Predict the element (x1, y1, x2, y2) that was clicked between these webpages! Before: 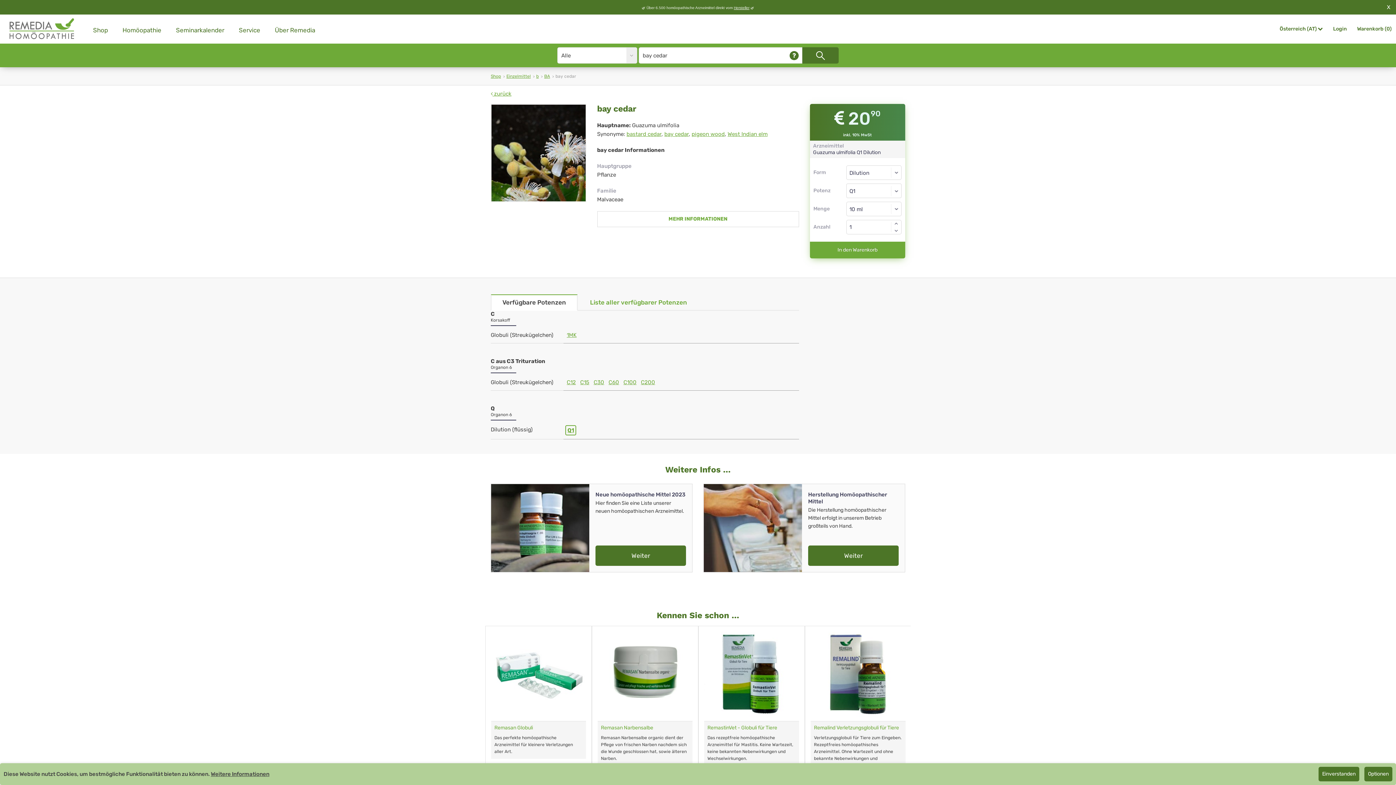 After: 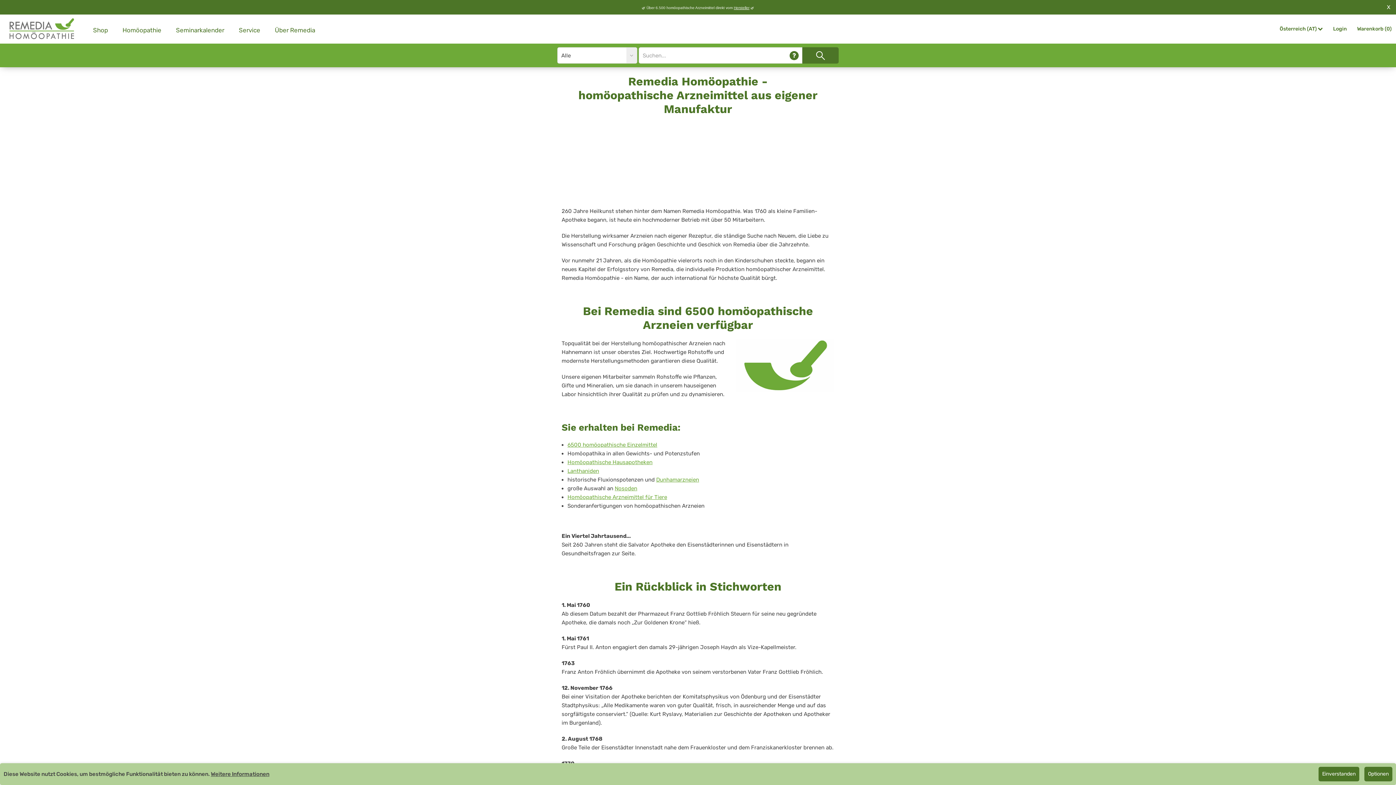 Action: label: Über Remedia bbox: (267, 14, 322, 43)